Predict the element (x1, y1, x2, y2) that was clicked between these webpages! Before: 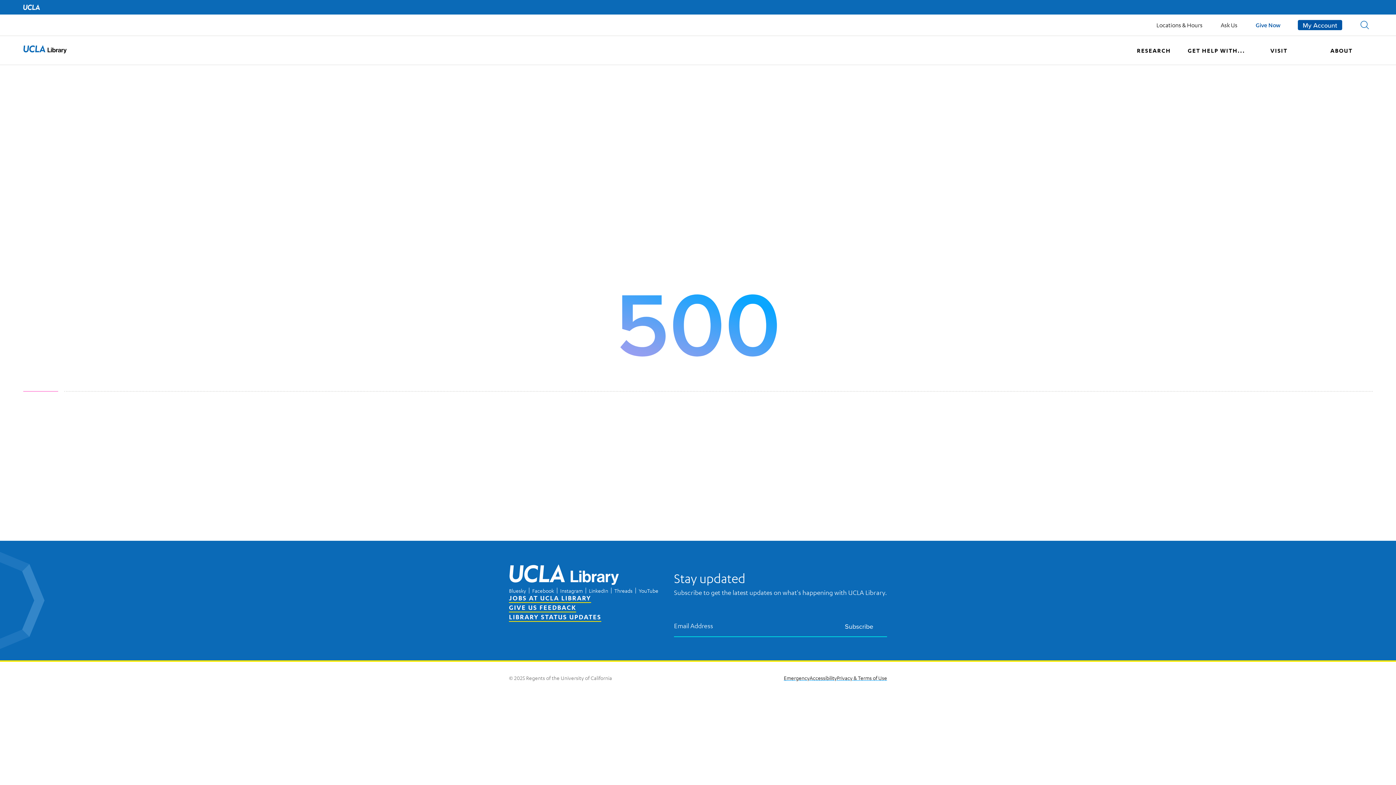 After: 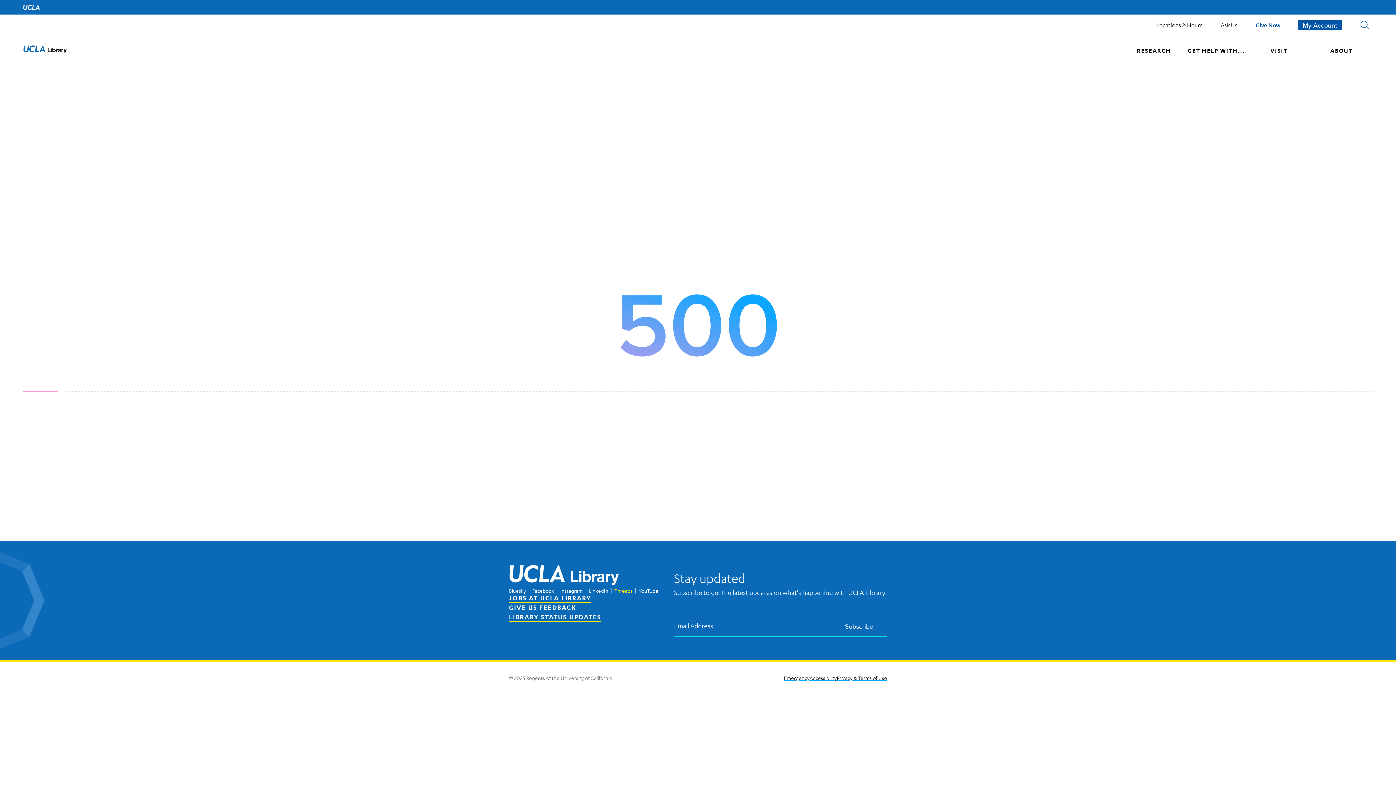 Action: label: Threads bbox: (614, 587, 632, 594)